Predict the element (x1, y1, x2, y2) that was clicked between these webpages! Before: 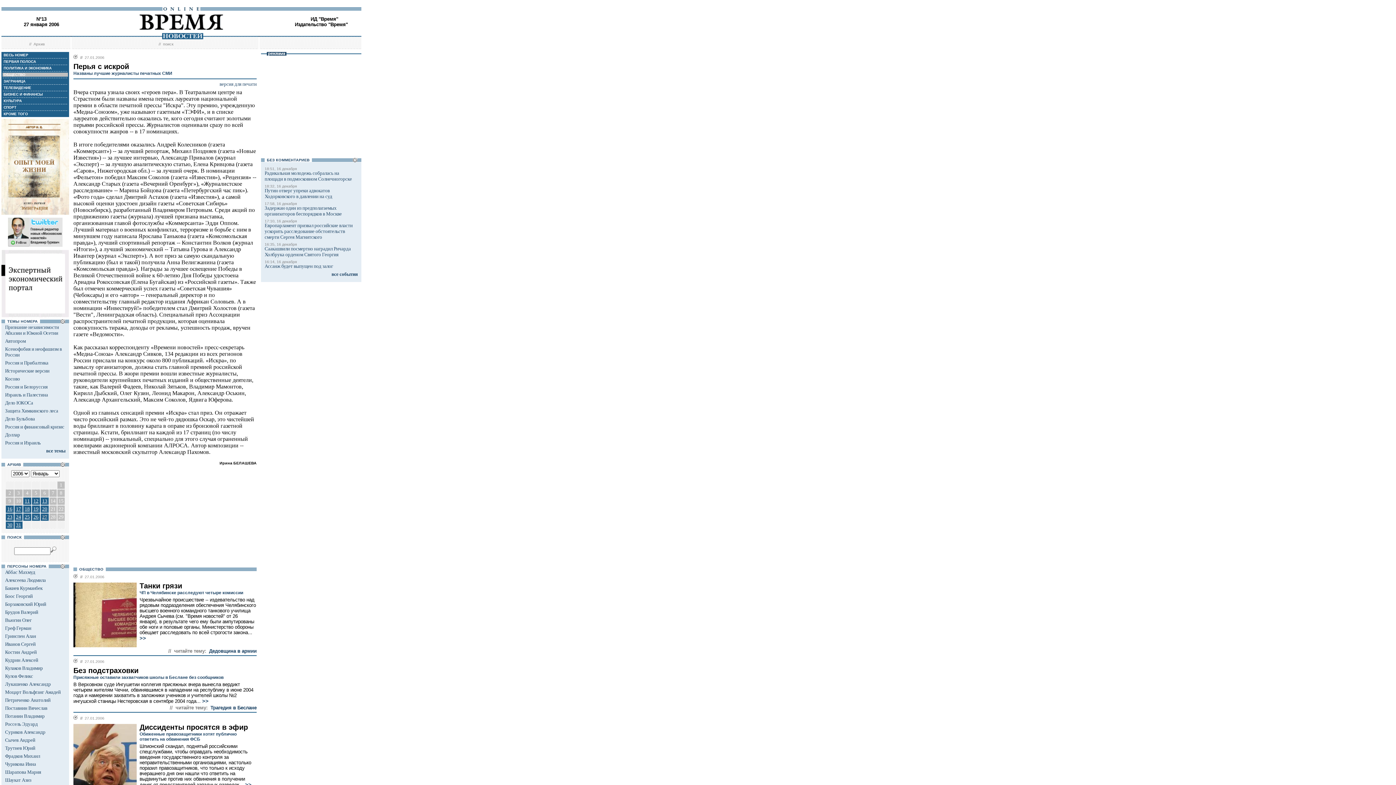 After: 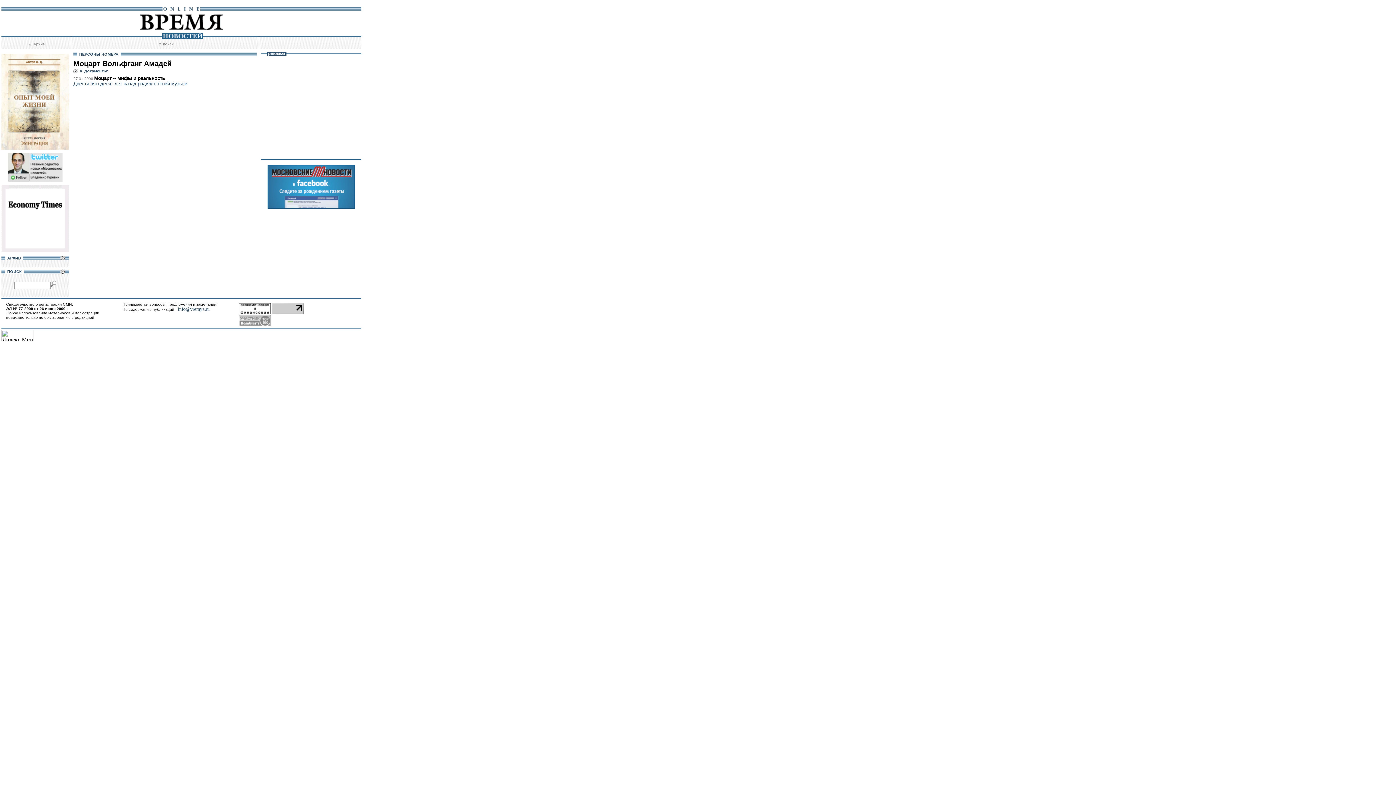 Action: label: Моцарт Вольфганг Амадей bbox: (5, 689, 60, 695)